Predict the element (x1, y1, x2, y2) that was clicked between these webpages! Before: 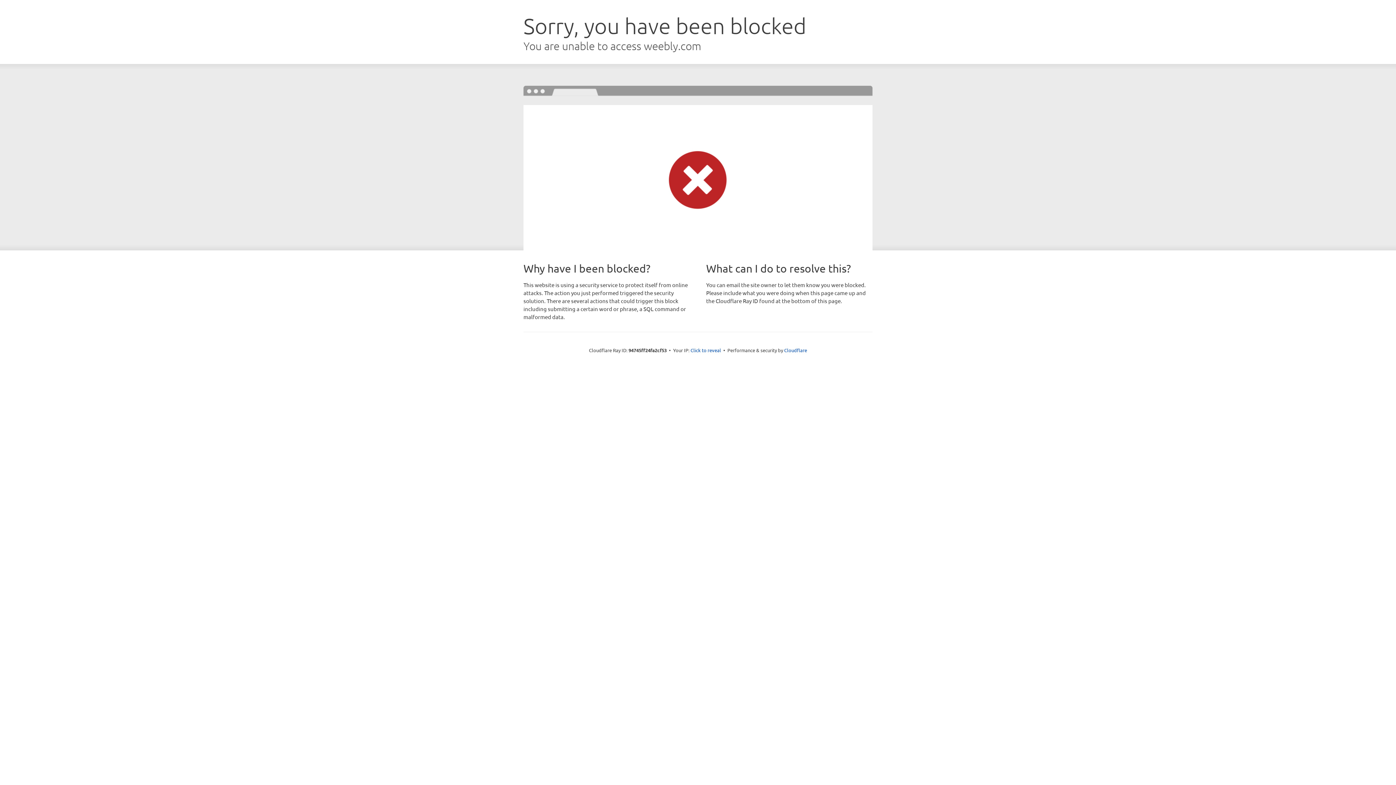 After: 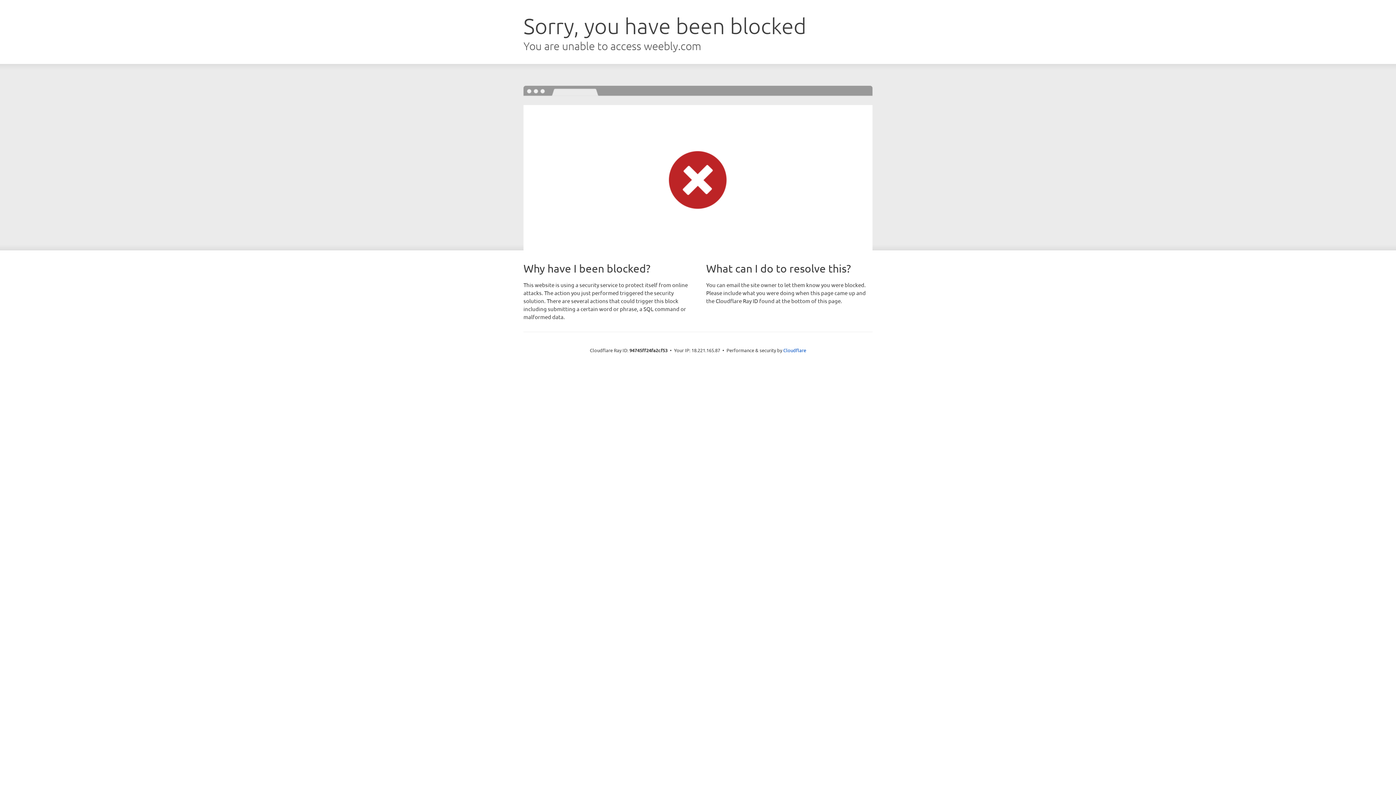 Action: label: Click to reveal bbox: (690, 346, 721, 353)